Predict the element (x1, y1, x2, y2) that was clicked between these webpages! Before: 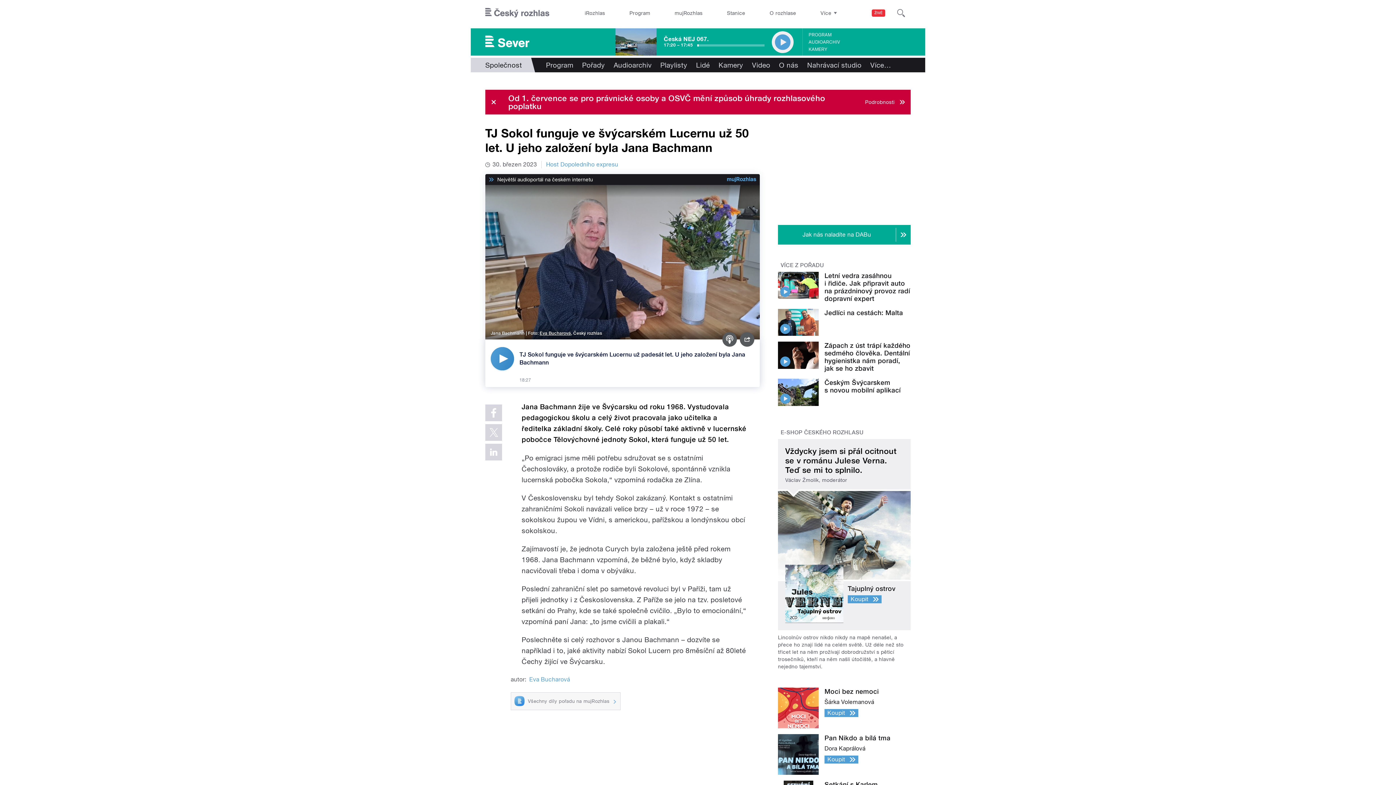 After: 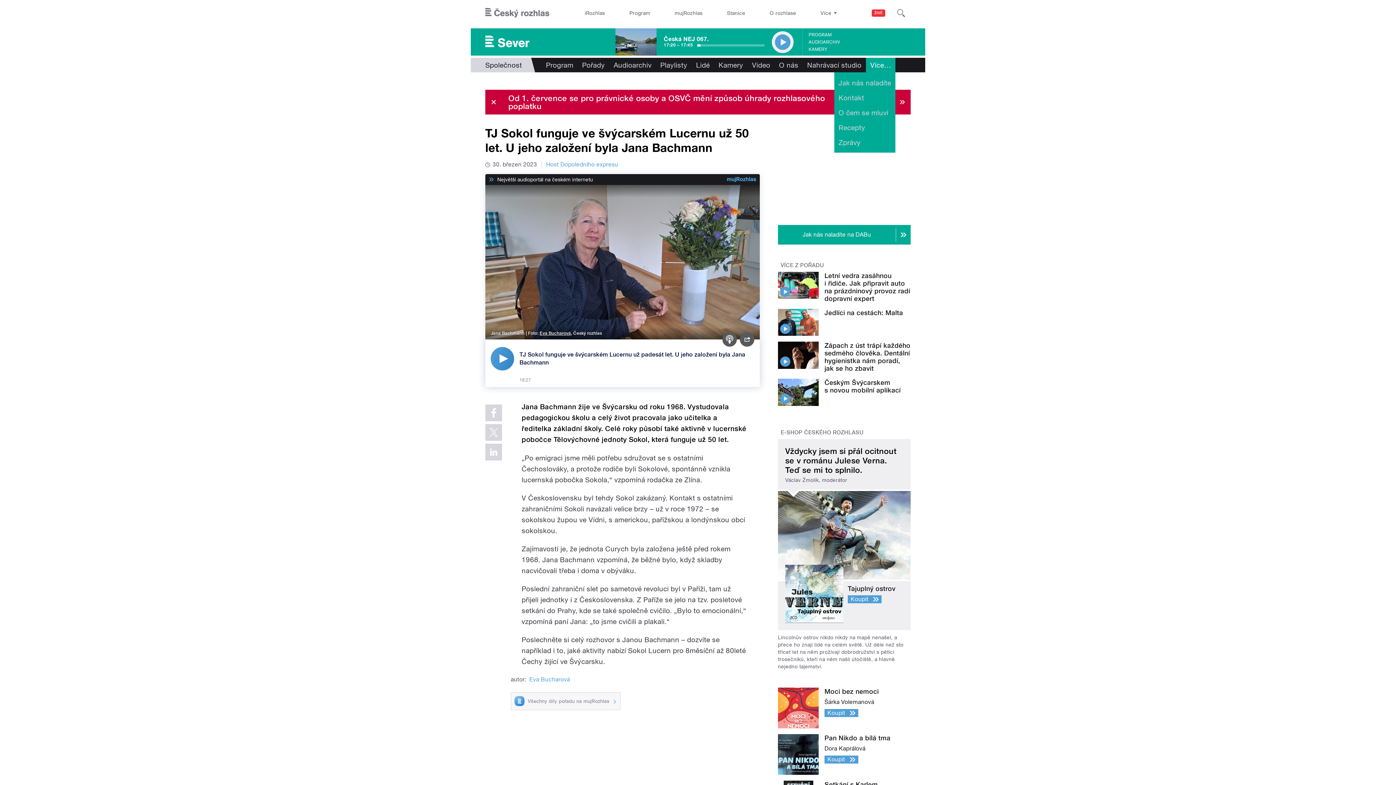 Action: label: Více… bbox: (866, 57, 895, 72)